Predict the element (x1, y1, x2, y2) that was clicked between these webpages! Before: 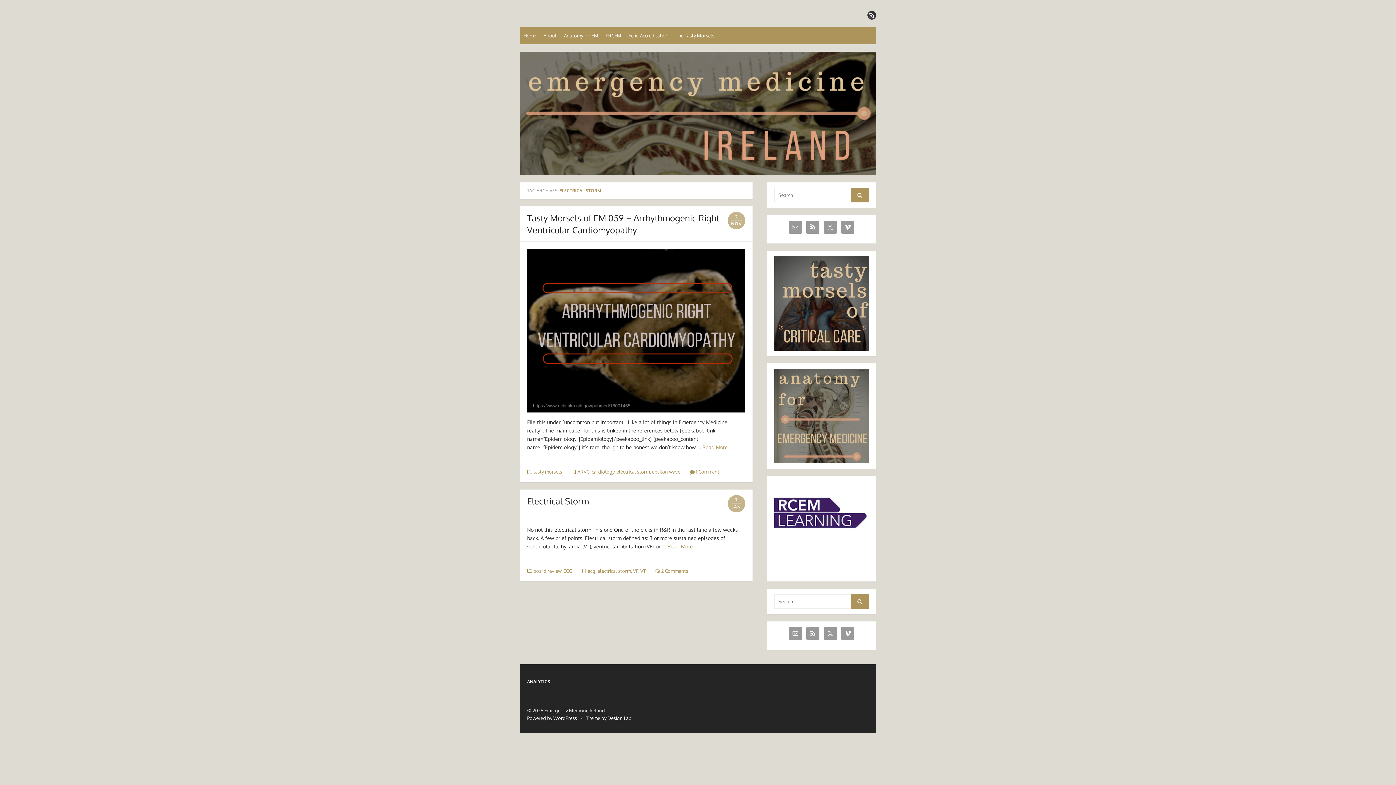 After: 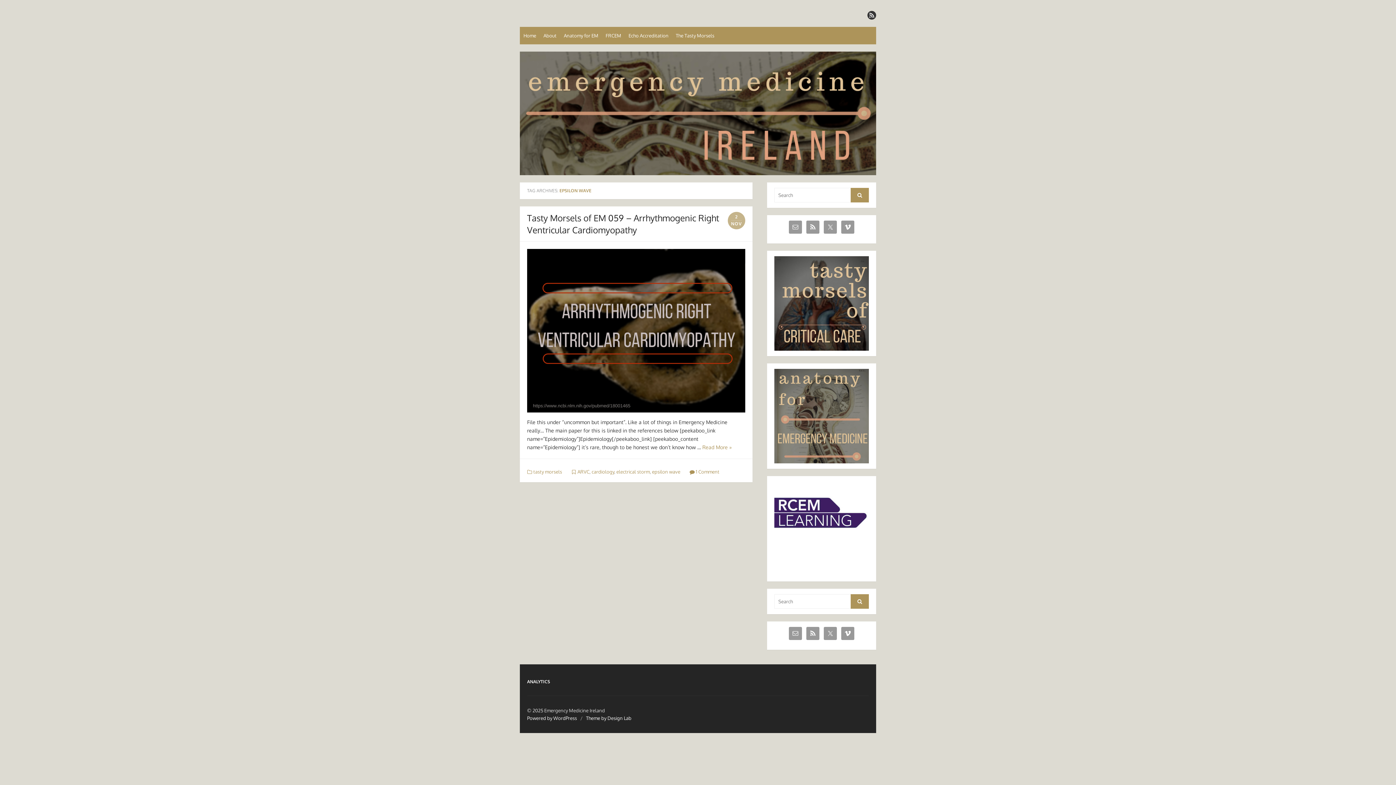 Action: label: epsilon wave bbox: (652, 469, 680, 475)